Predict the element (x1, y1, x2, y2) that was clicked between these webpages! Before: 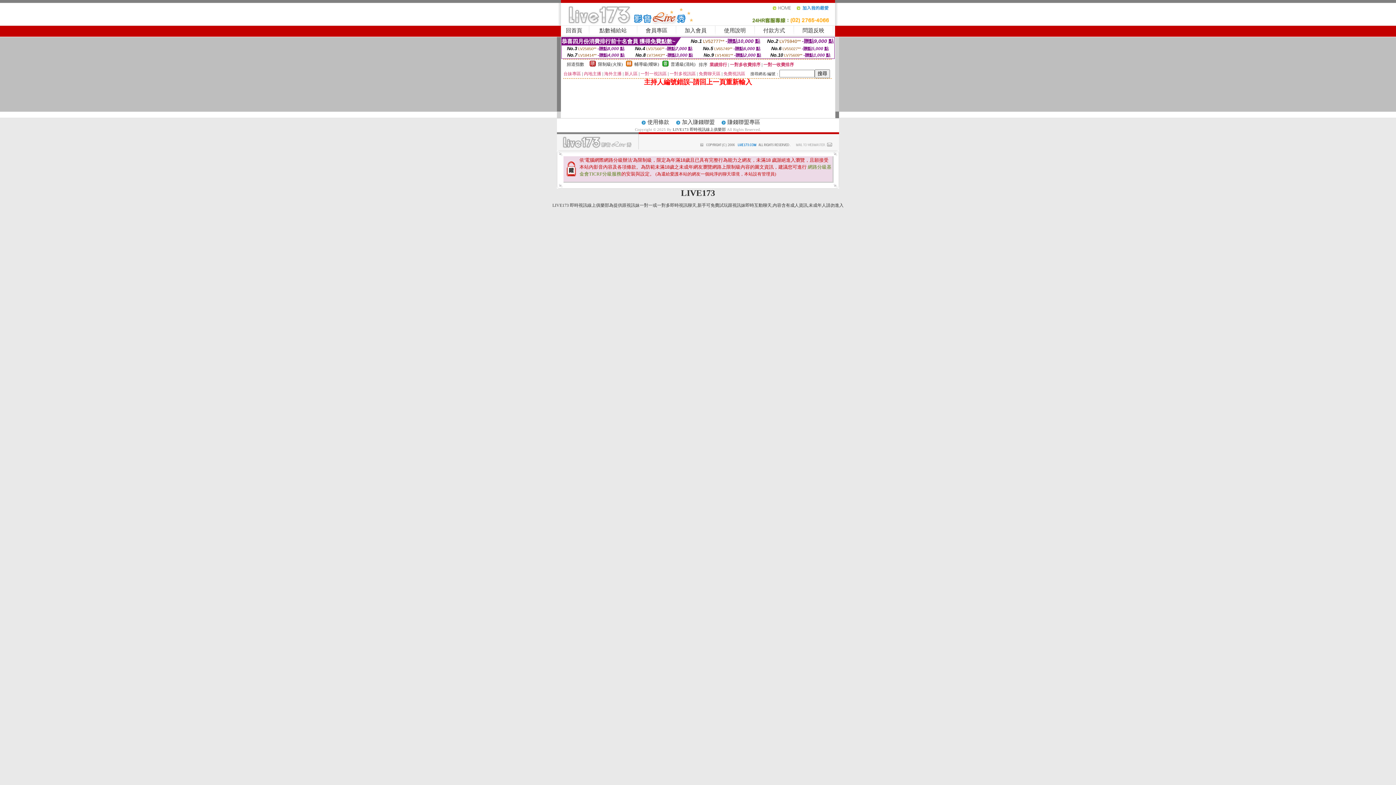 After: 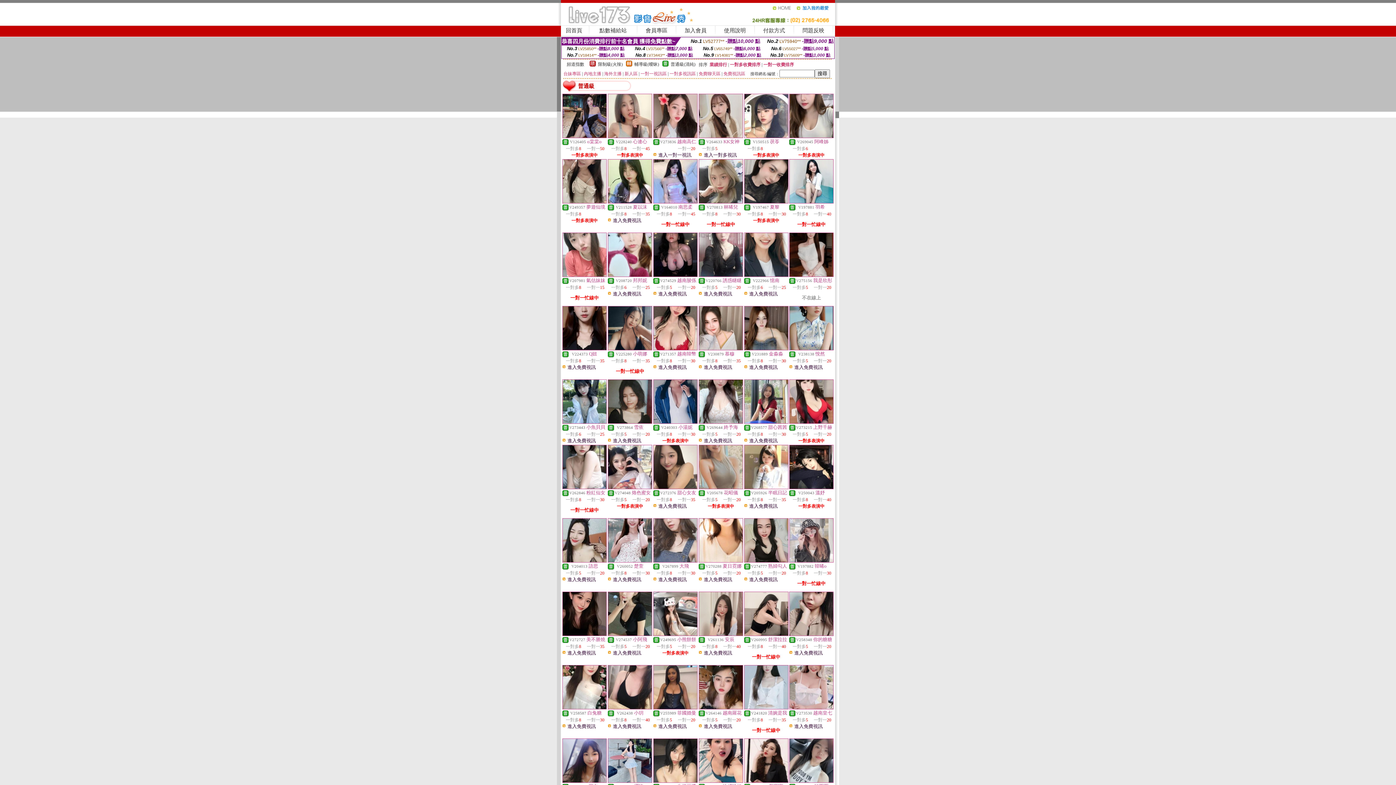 Action: bbox: (670, 61, 695, 66) label: 普通級(清純)